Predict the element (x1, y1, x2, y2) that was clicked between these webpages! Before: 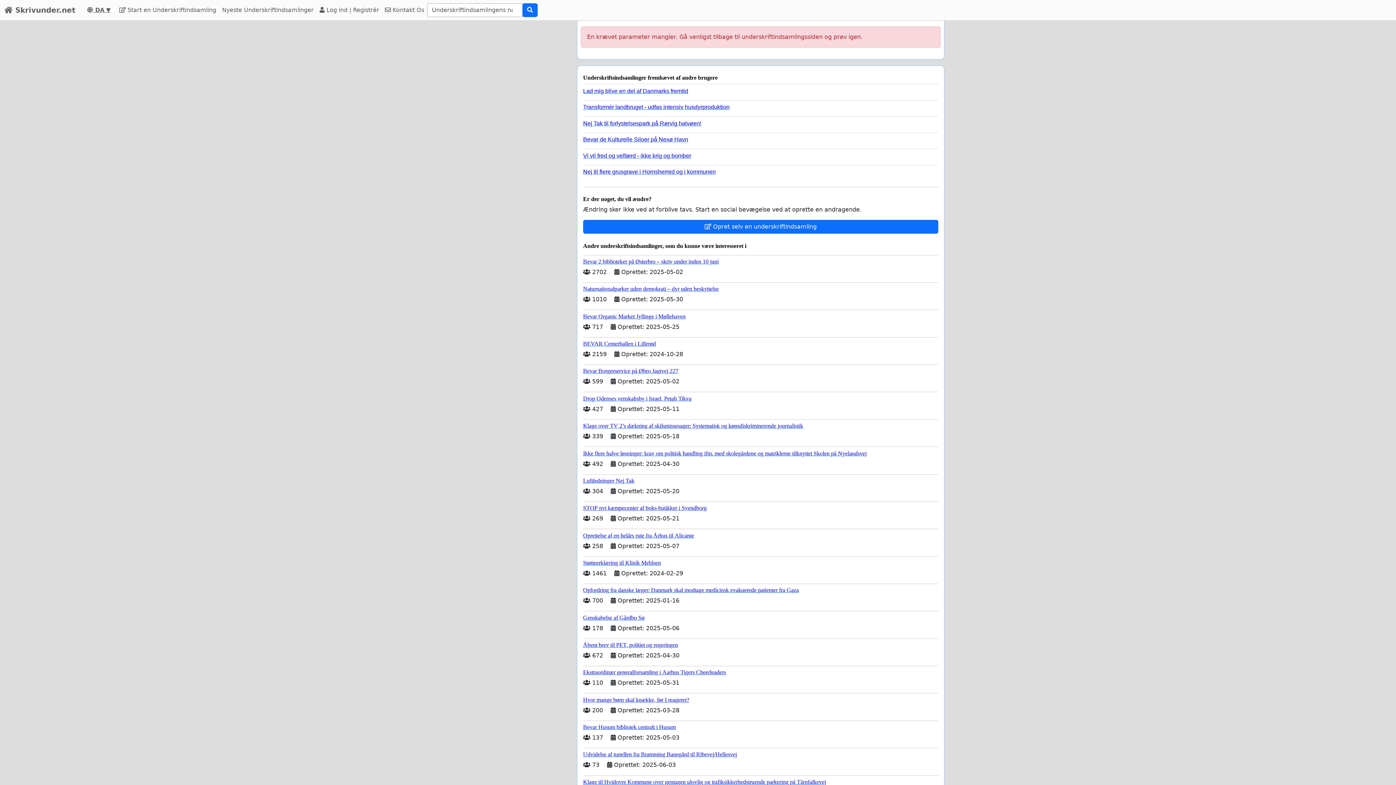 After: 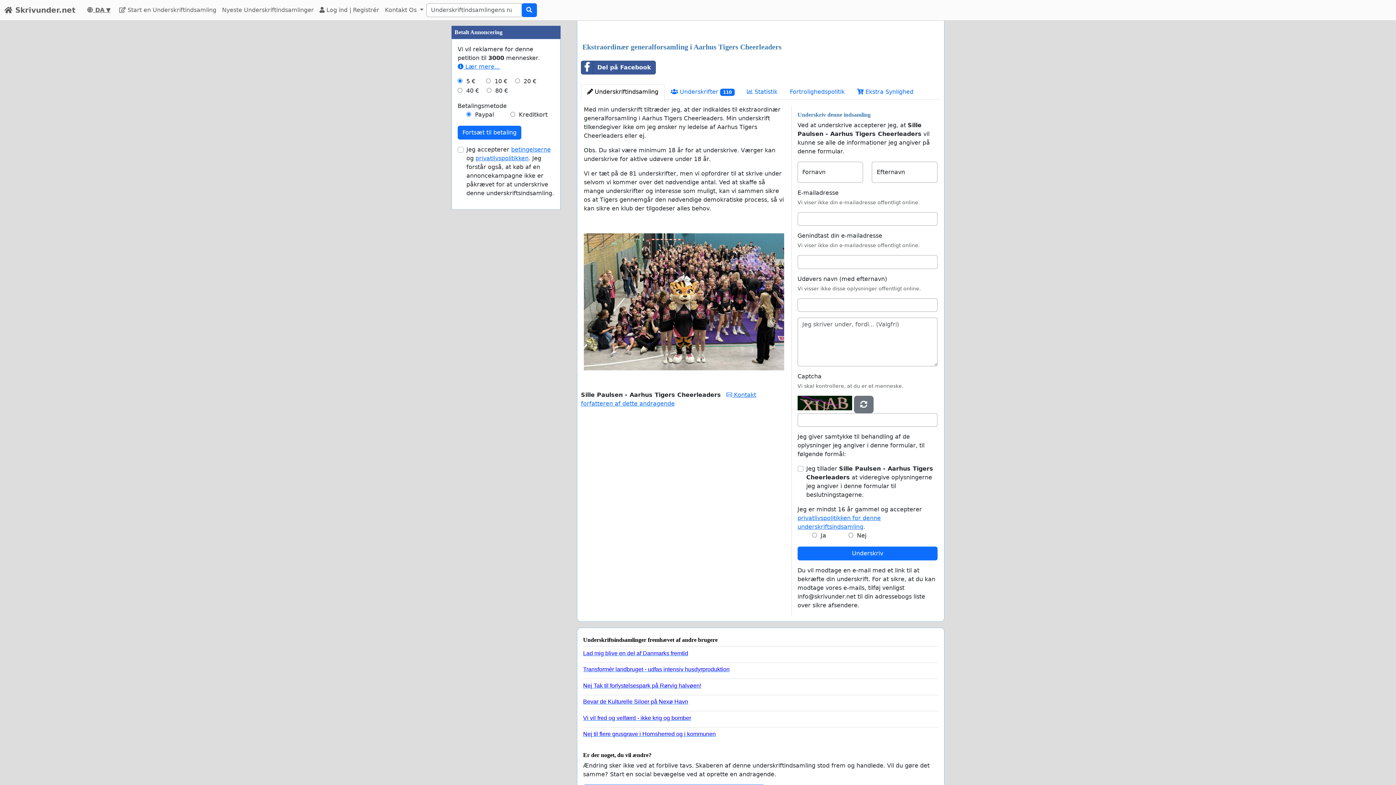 Action: label: Ekstraordinær generalforsamling i Aarhus Tigers Cheerleaders bbox: (583, 666, 938, 676)